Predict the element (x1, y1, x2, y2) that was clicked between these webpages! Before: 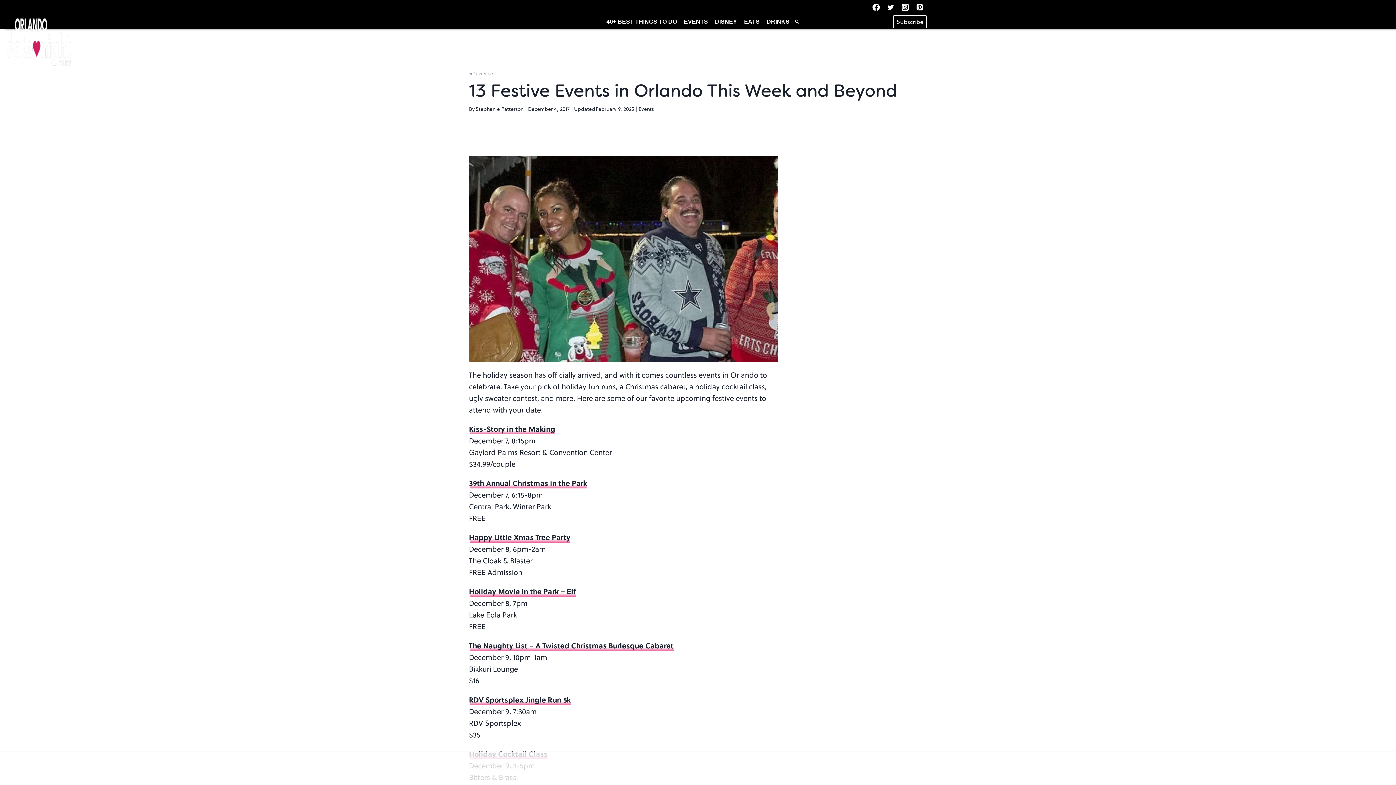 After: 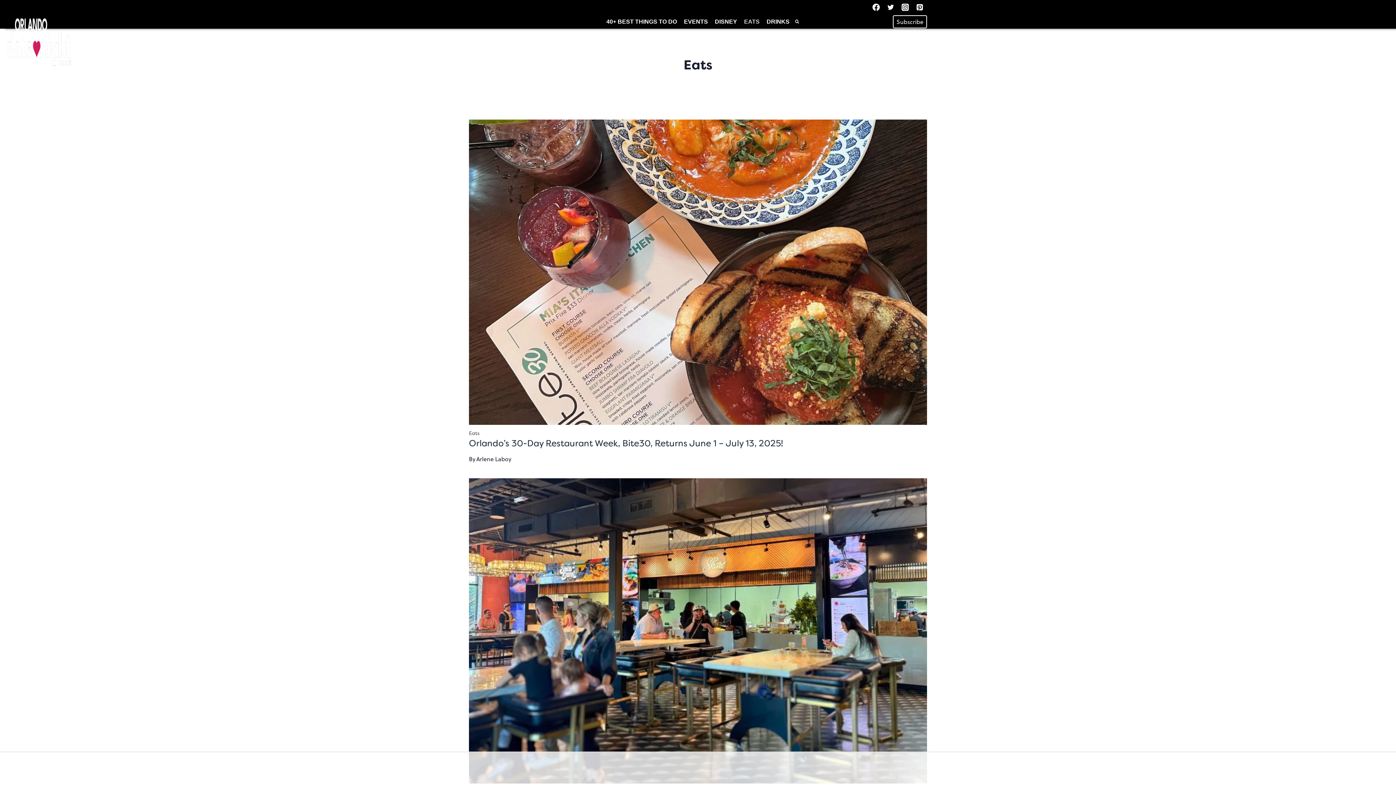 Action: label: EATS bbox: (740, 14, 763, 28)